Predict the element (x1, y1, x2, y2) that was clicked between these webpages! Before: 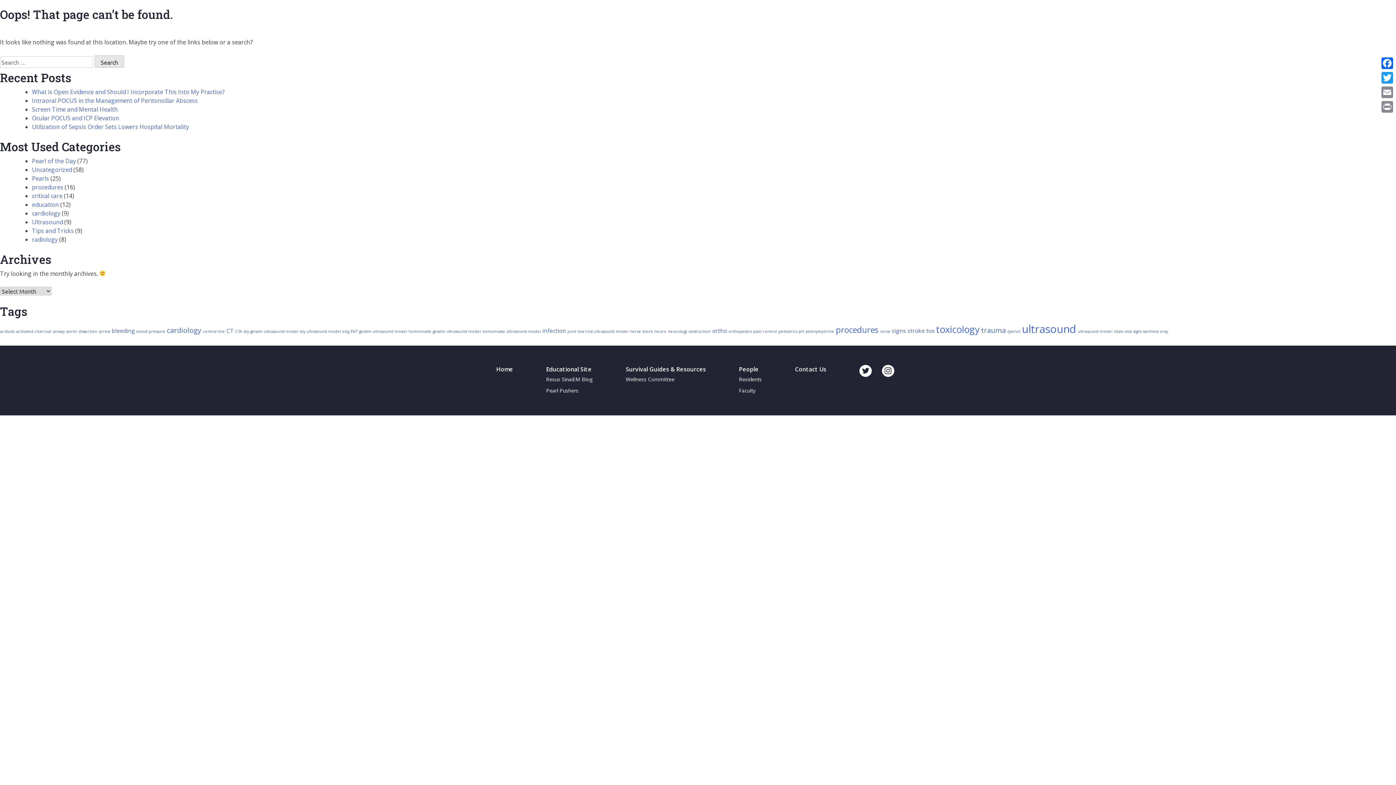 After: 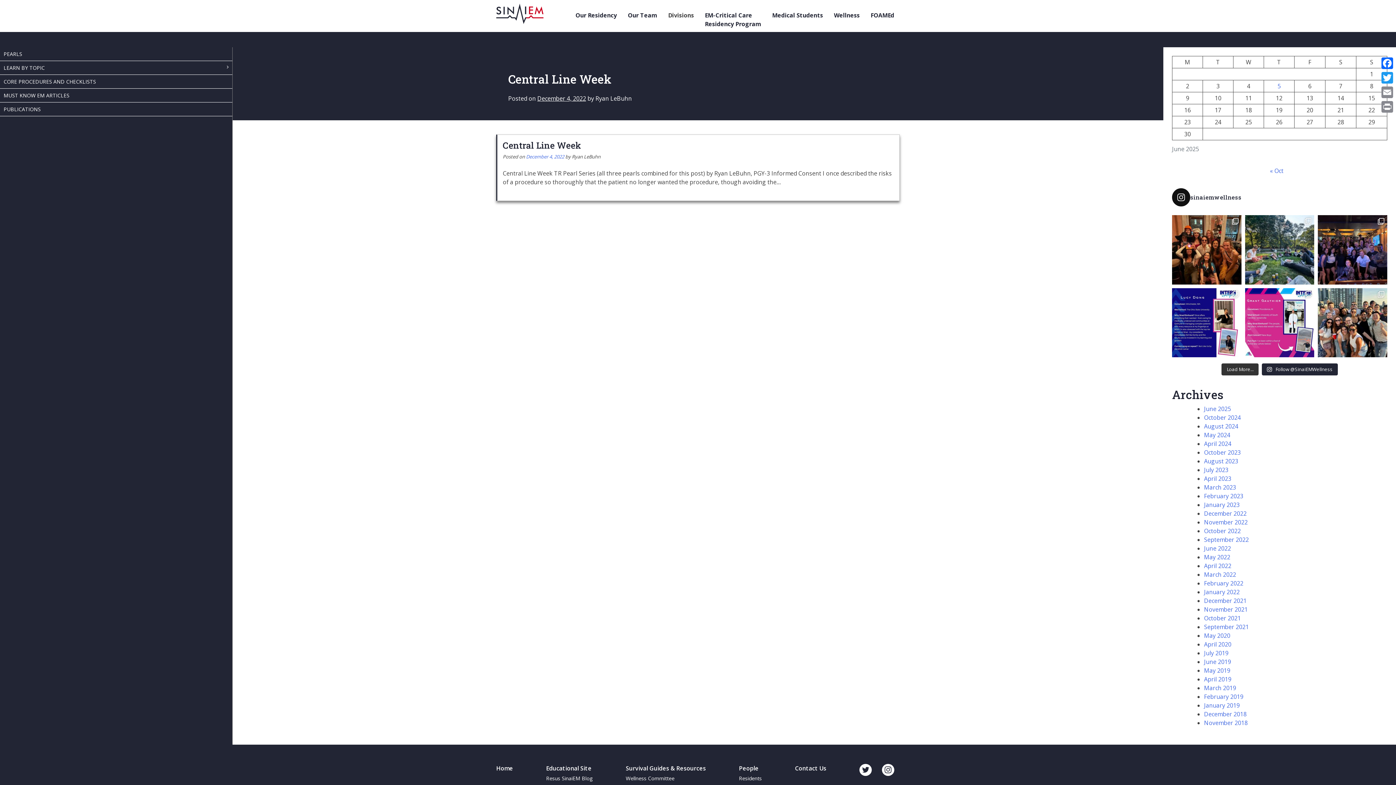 Action: bbox: (111, 327, 134, 334) label: bleeding (3 items)